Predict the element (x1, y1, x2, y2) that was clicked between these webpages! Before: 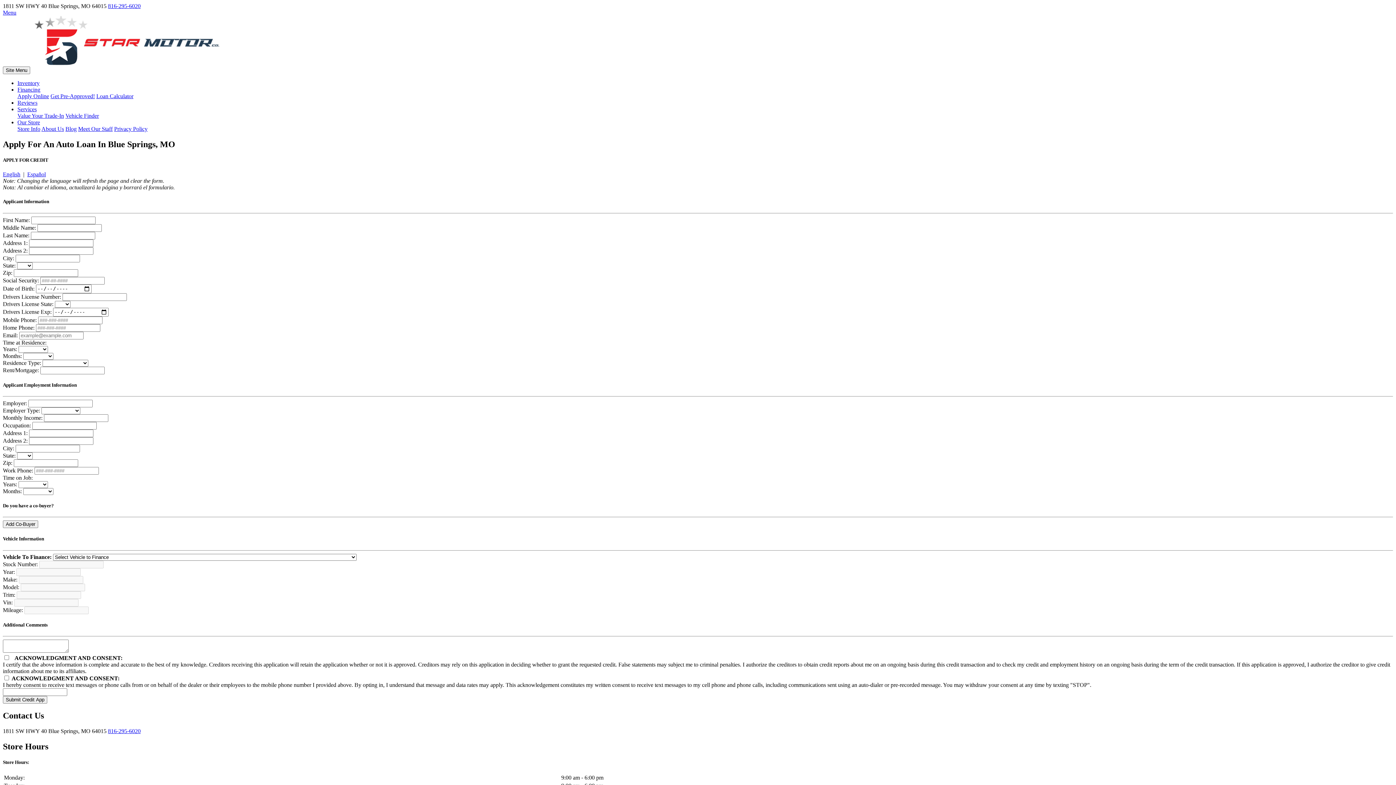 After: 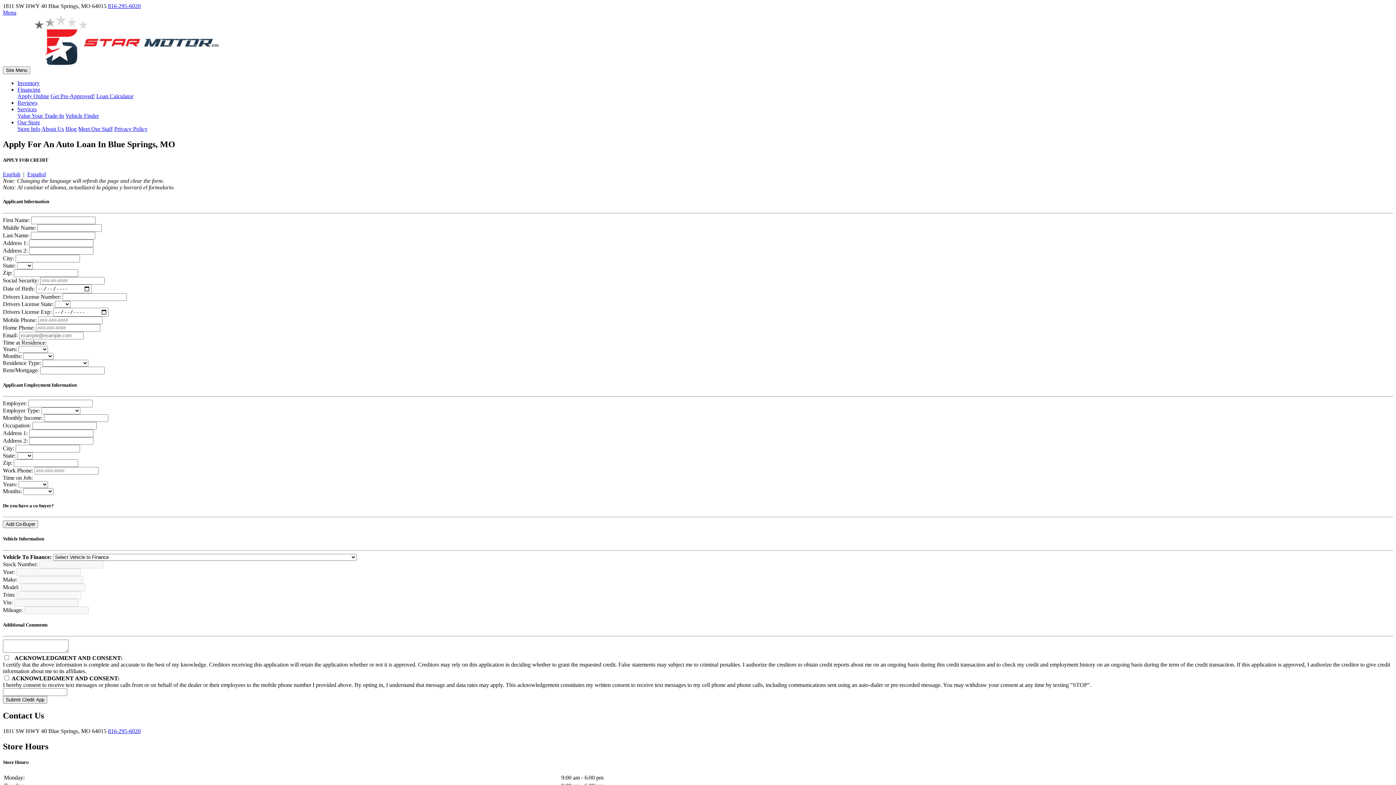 Action: label: Toggle navigation bbox: (2, 9, 16, 15)